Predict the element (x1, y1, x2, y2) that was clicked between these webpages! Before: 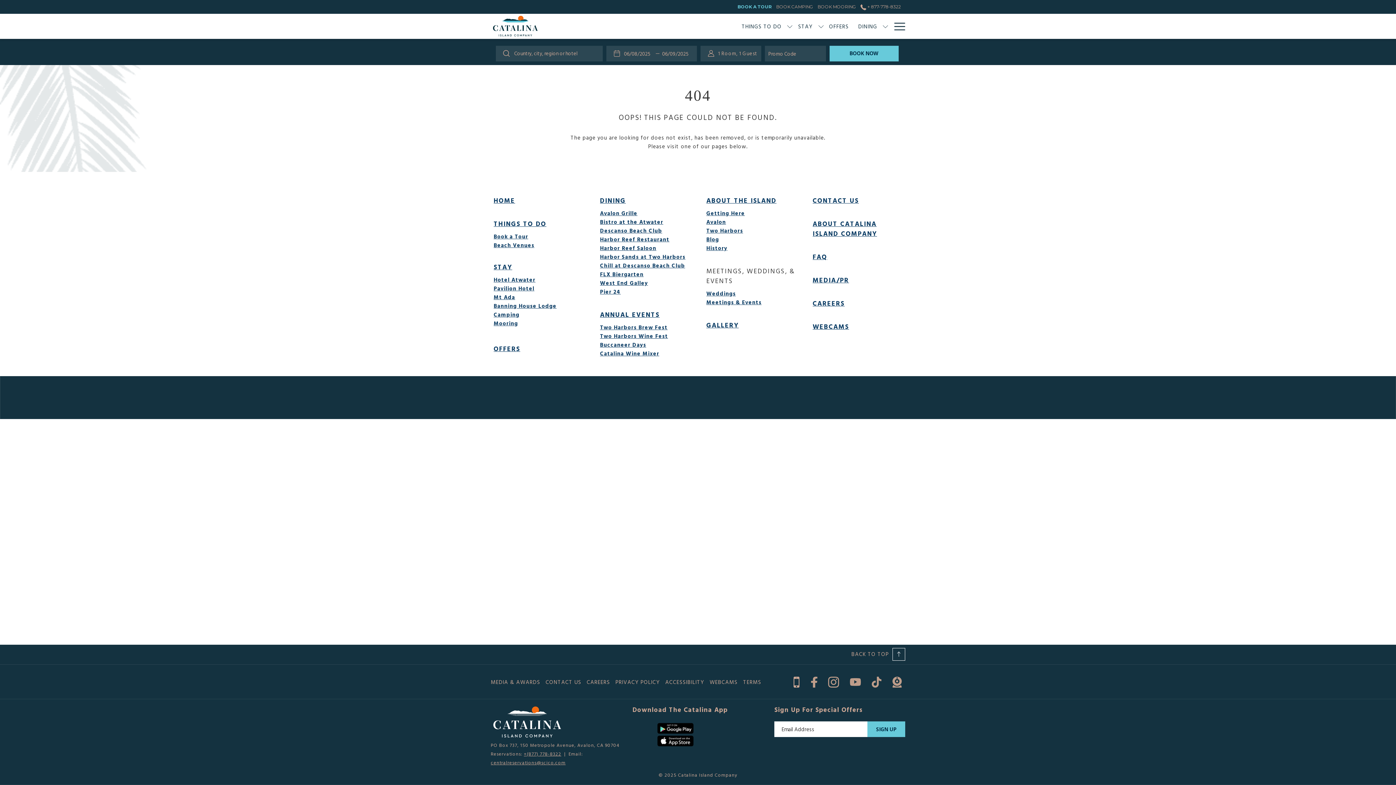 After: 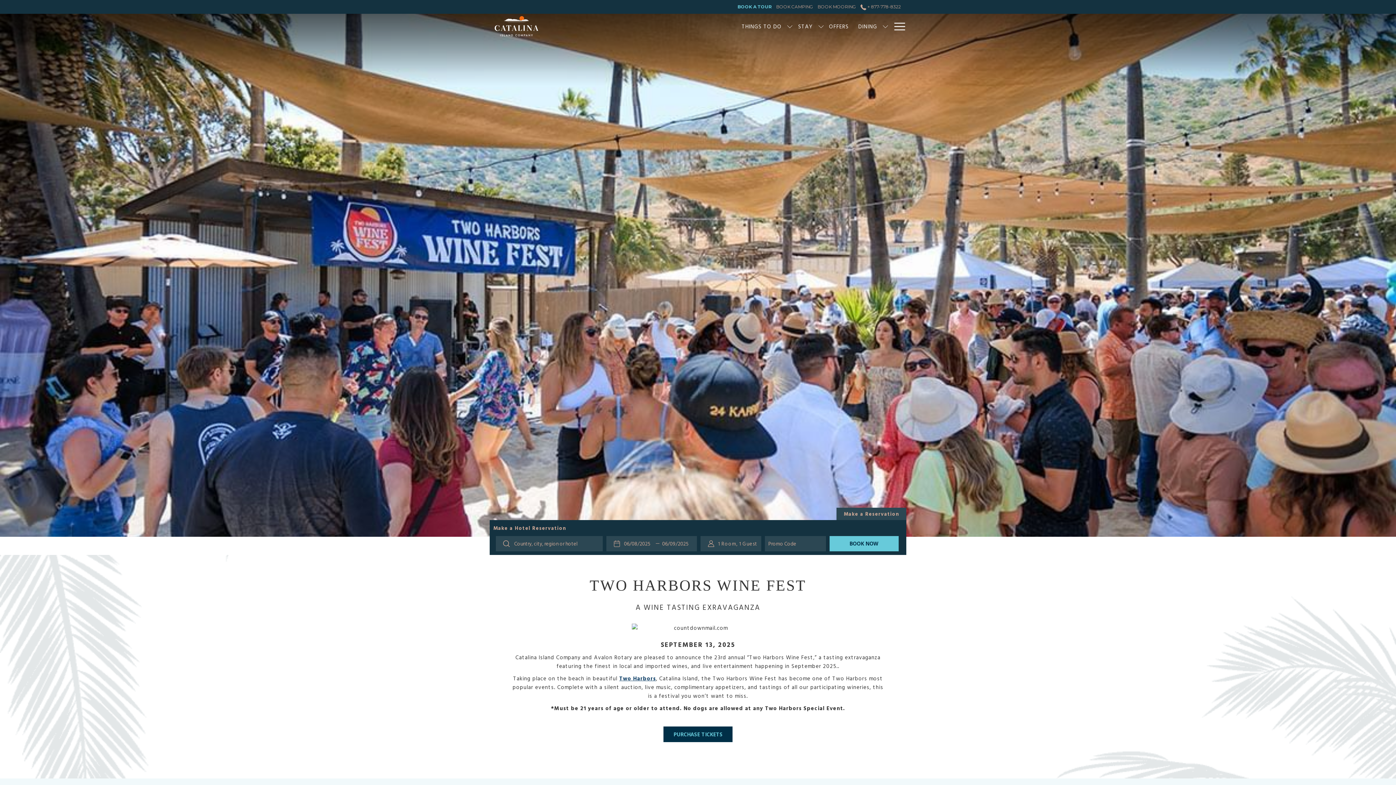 Action: bbox: (600, 331, 668, 340) label: Two Harbors Wine Fest